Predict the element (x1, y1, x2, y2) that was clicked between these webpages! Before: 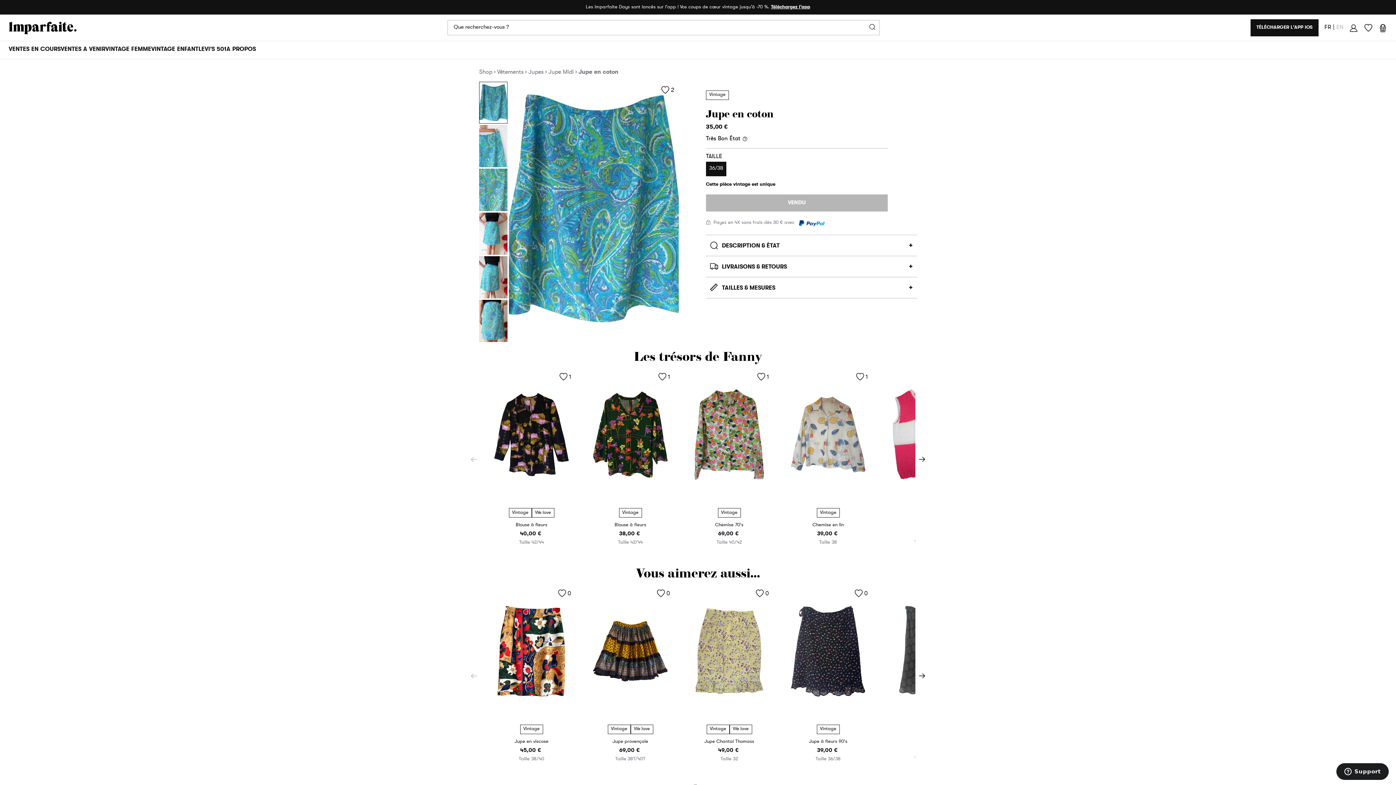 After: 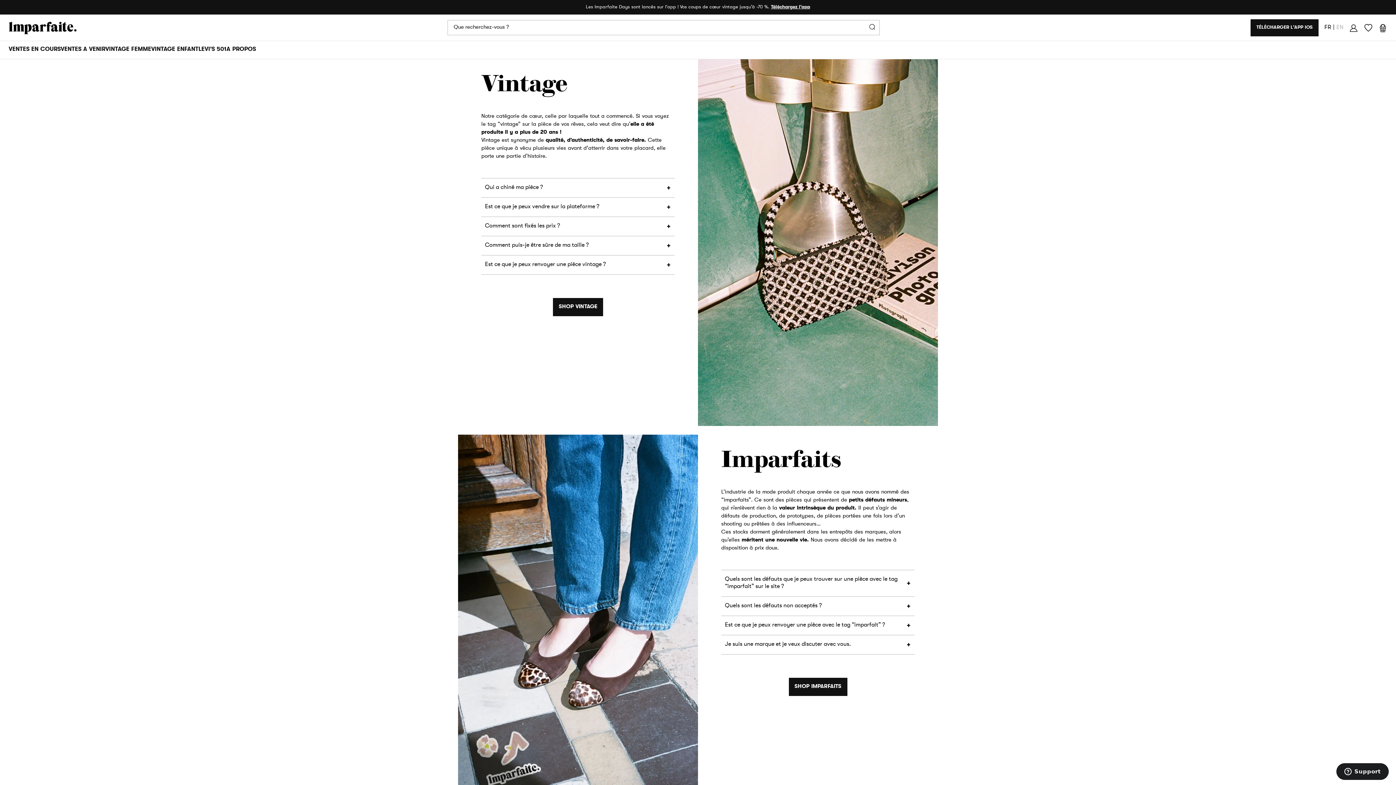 Action: bbox: (607, 725, 630, 734) label: Vintage